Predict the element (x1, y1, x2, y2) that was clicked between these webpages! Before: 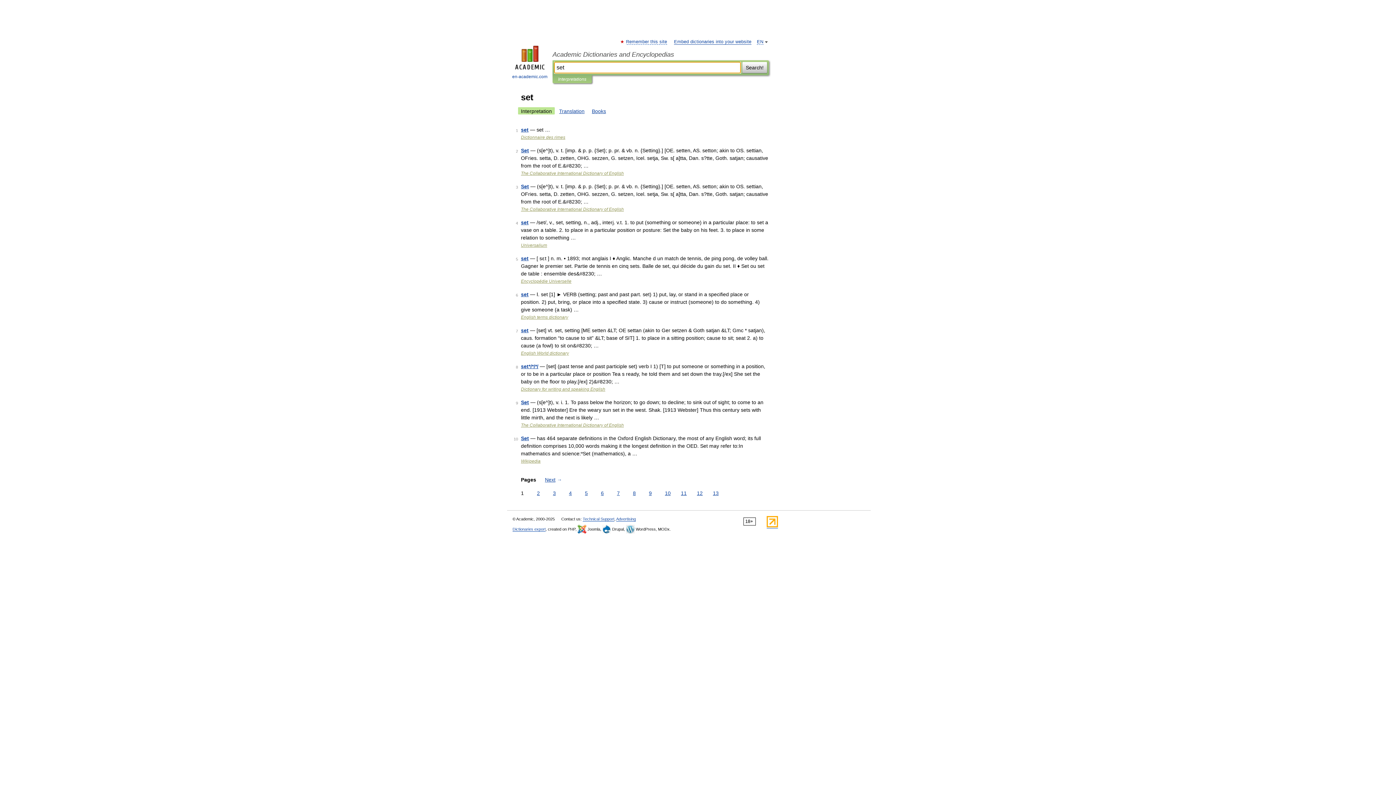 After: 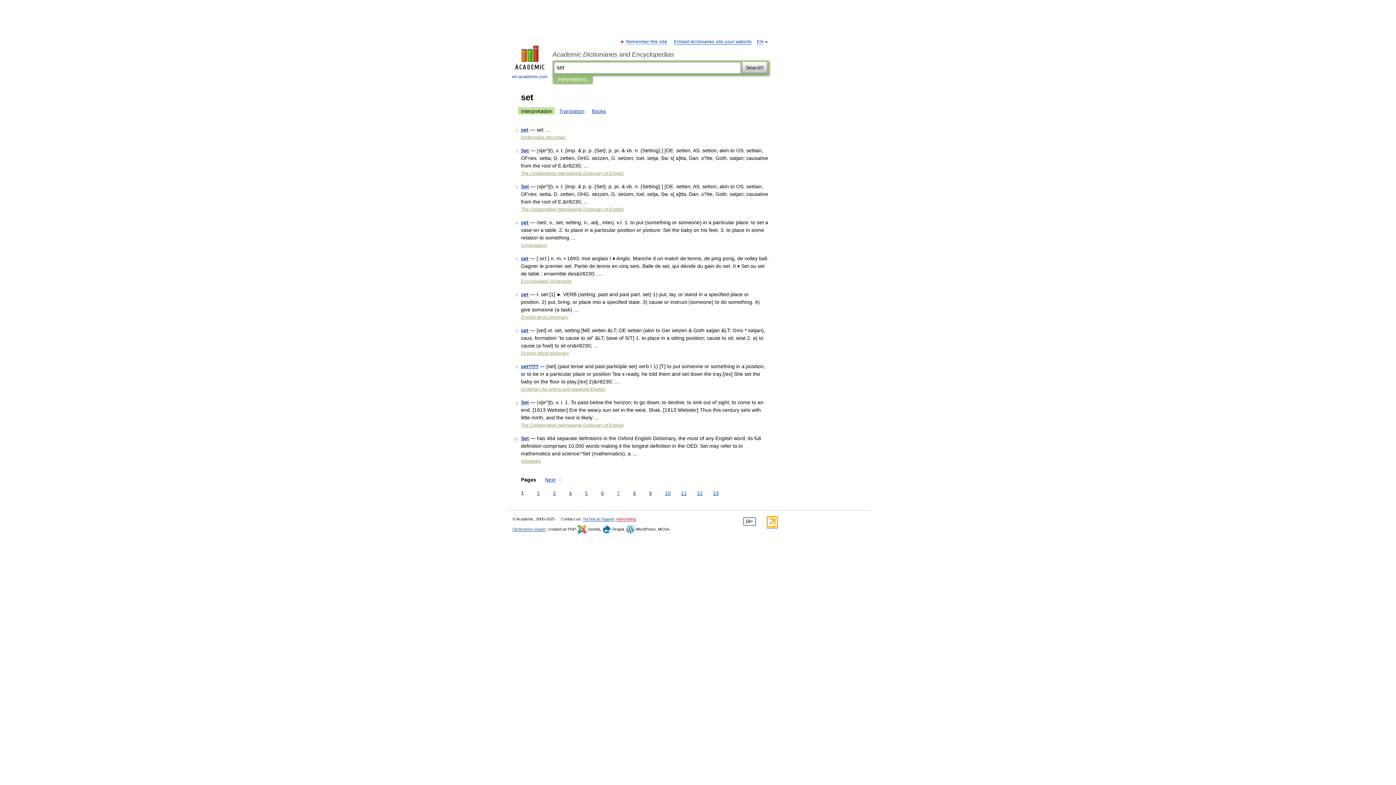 Action: bbox: (616, 517, 636, 521) label: Advertising